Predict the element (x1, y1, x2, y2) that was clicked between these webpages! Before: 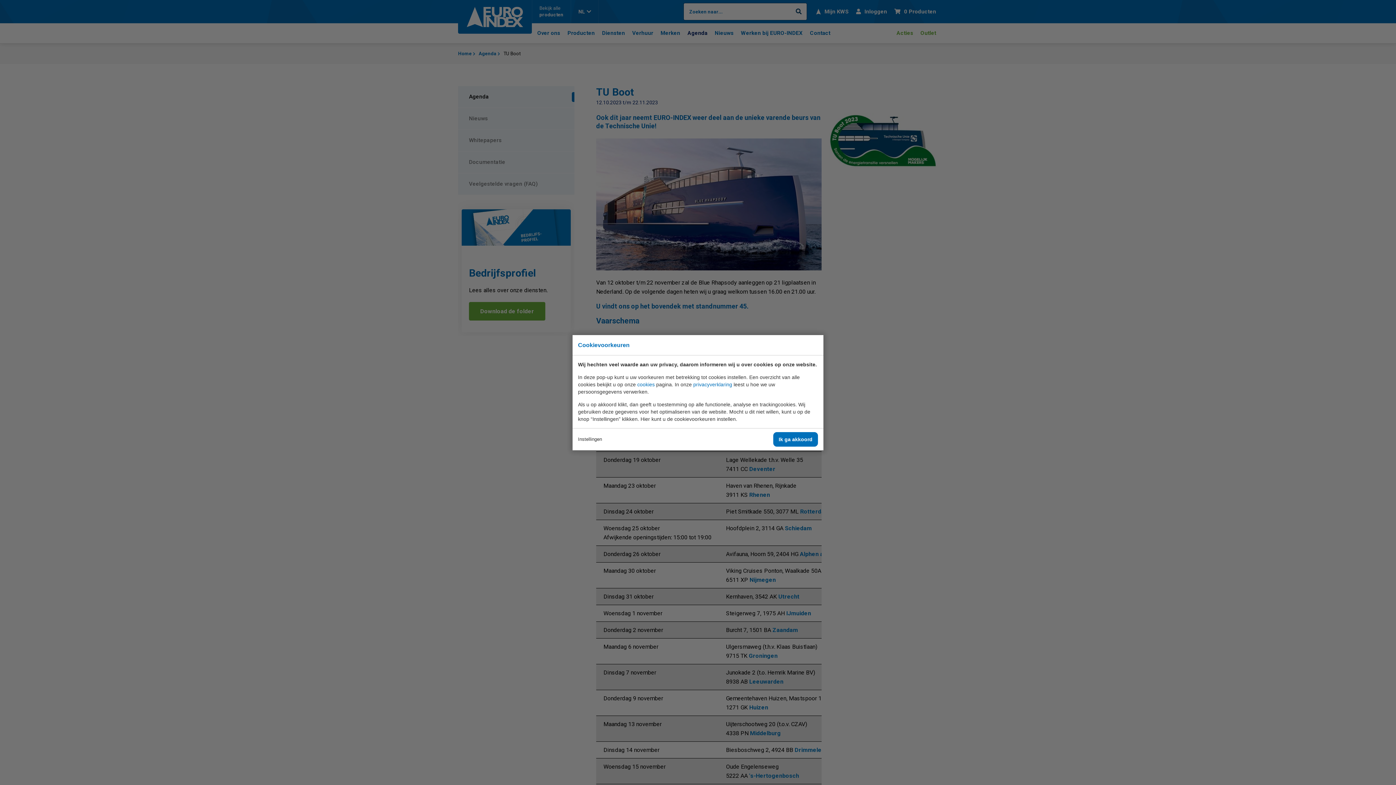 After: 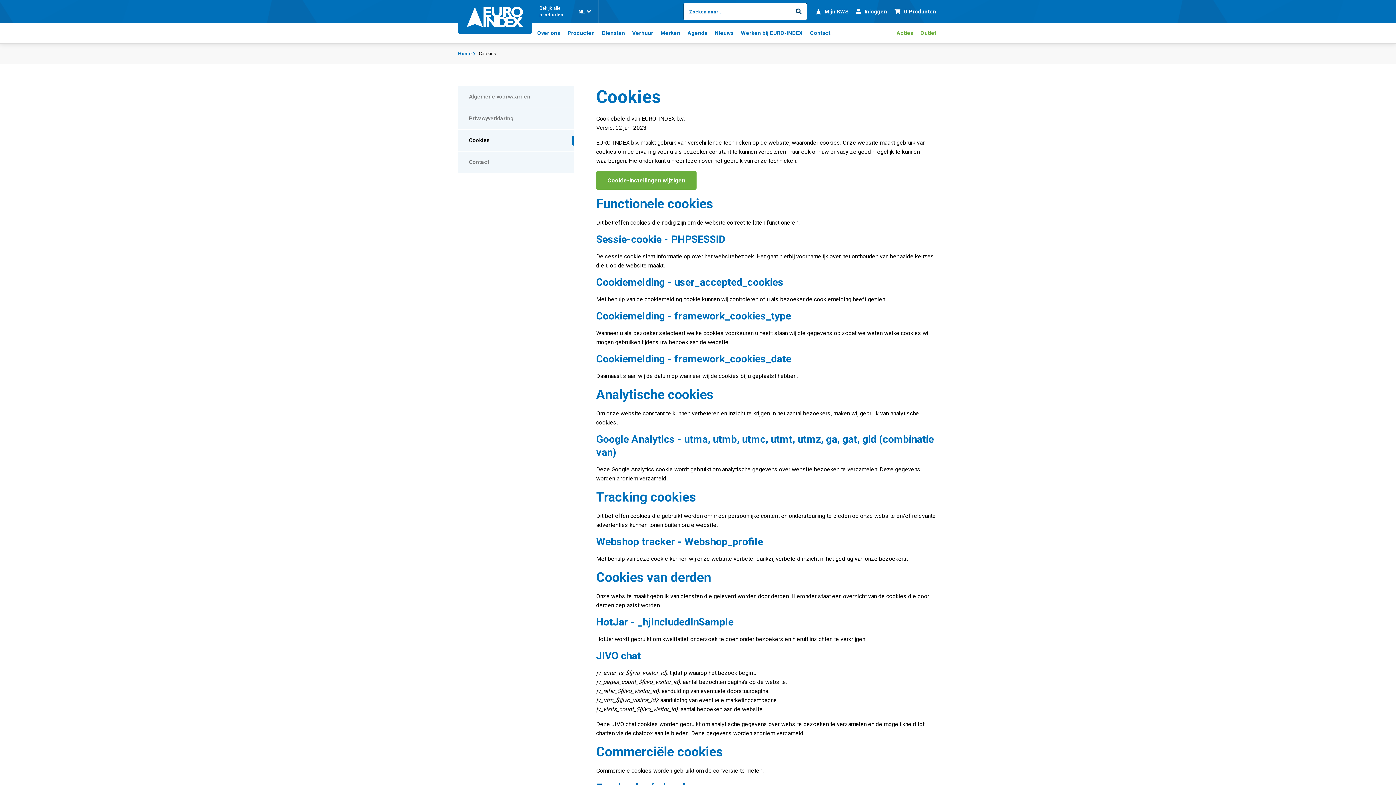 Action: label: cookies bbox: (637, 381, 654, 387)